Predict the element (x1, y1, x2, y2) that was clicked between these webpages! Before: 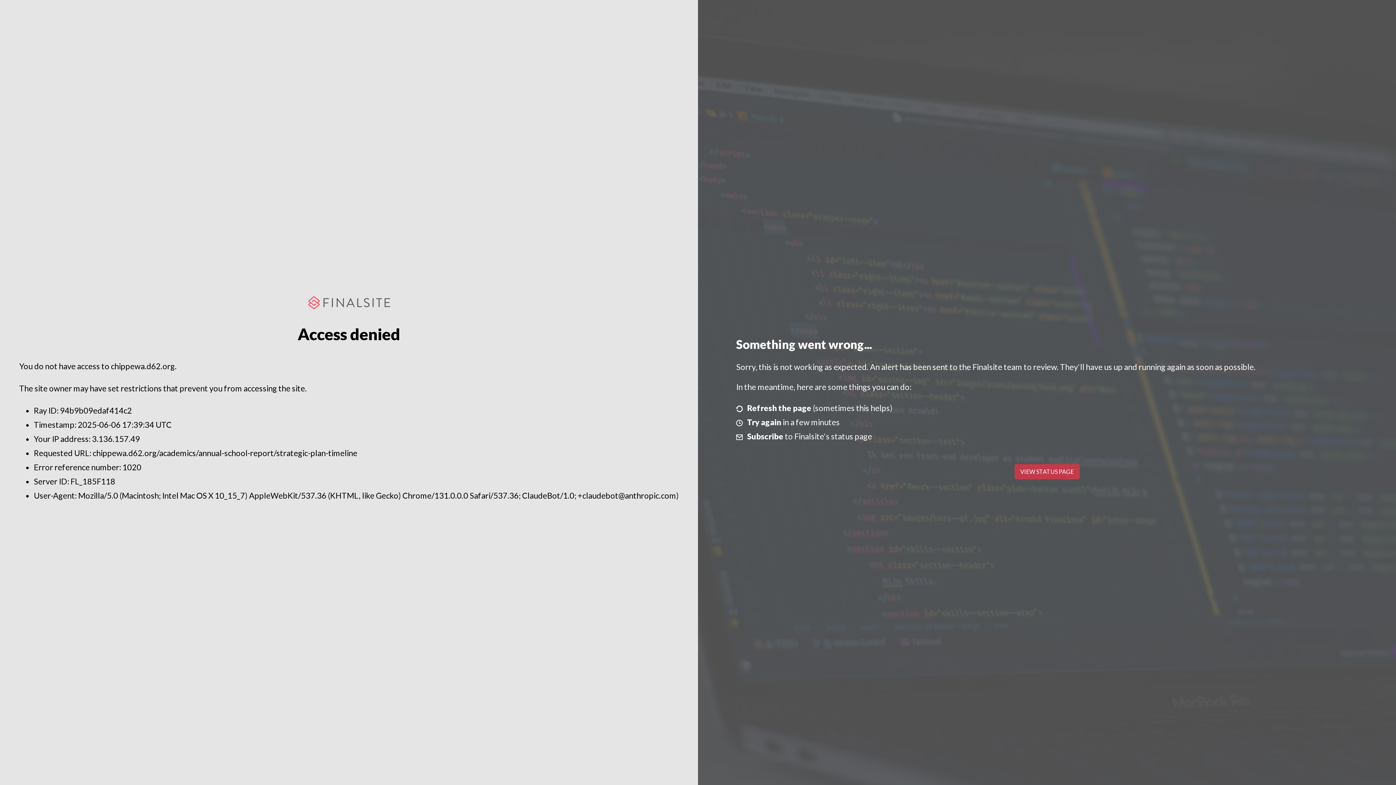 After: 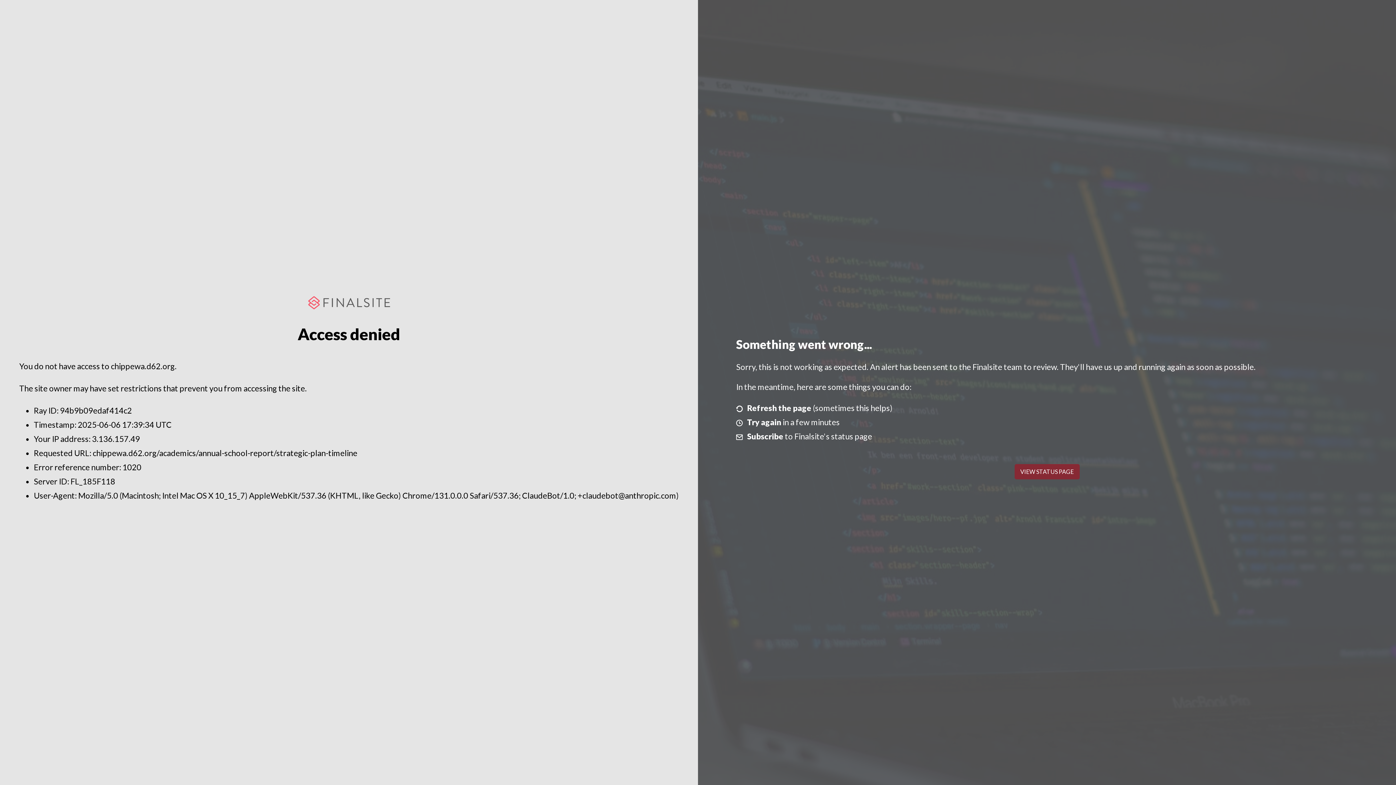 Action: bbox: (1014, 464, 1079, 479) label: VIEW STATUS PAGE